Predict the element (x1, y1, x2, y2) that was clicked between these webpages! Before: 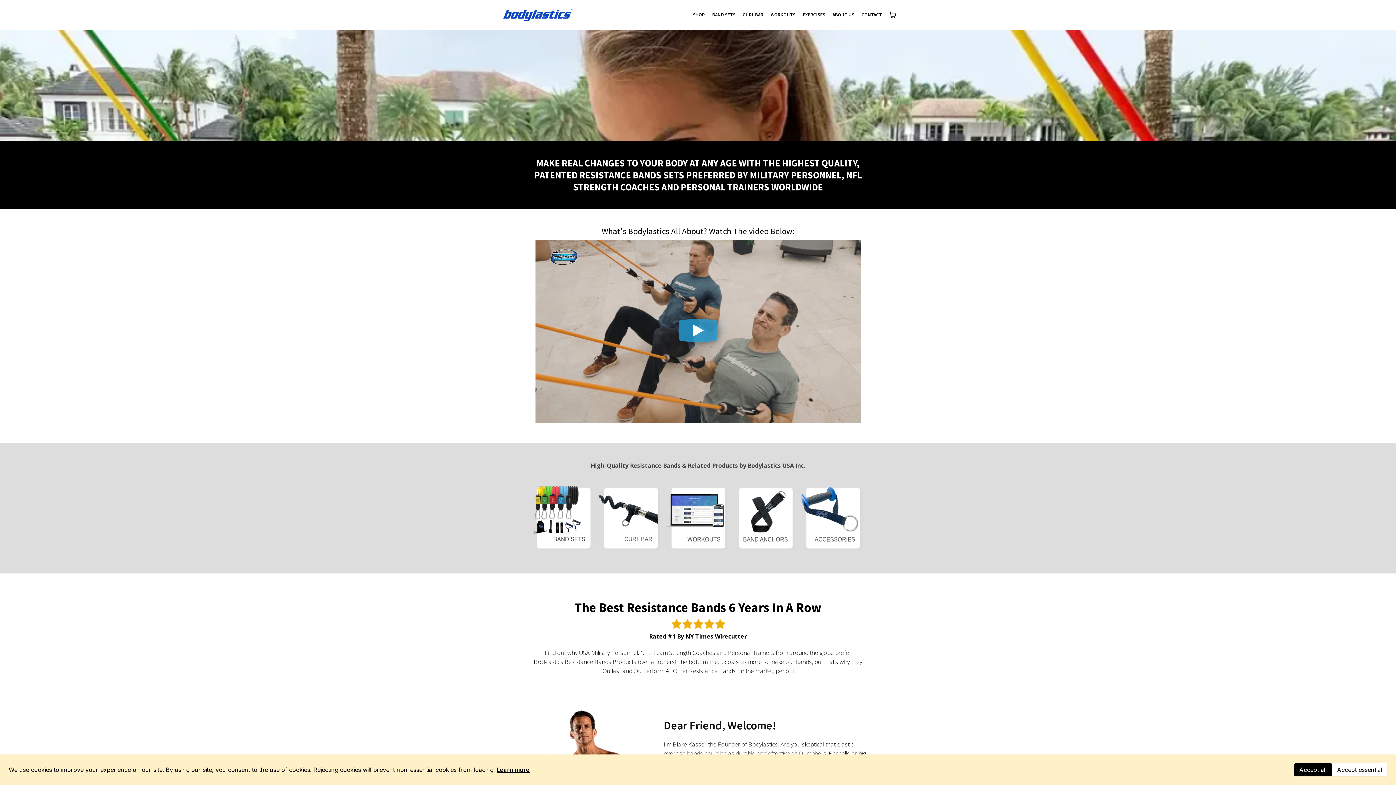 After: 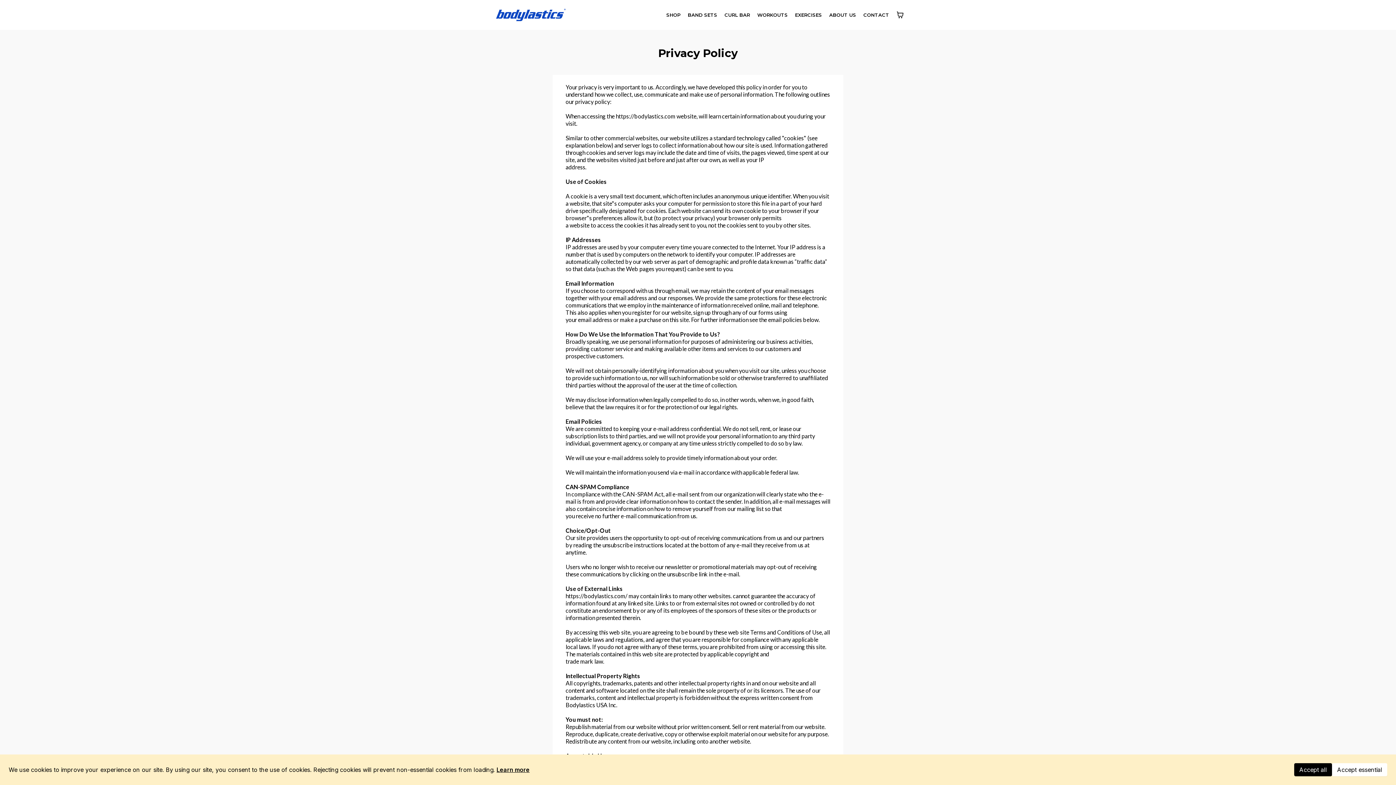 Action: label: Learn more bbox: (496, 766, 529, 773)